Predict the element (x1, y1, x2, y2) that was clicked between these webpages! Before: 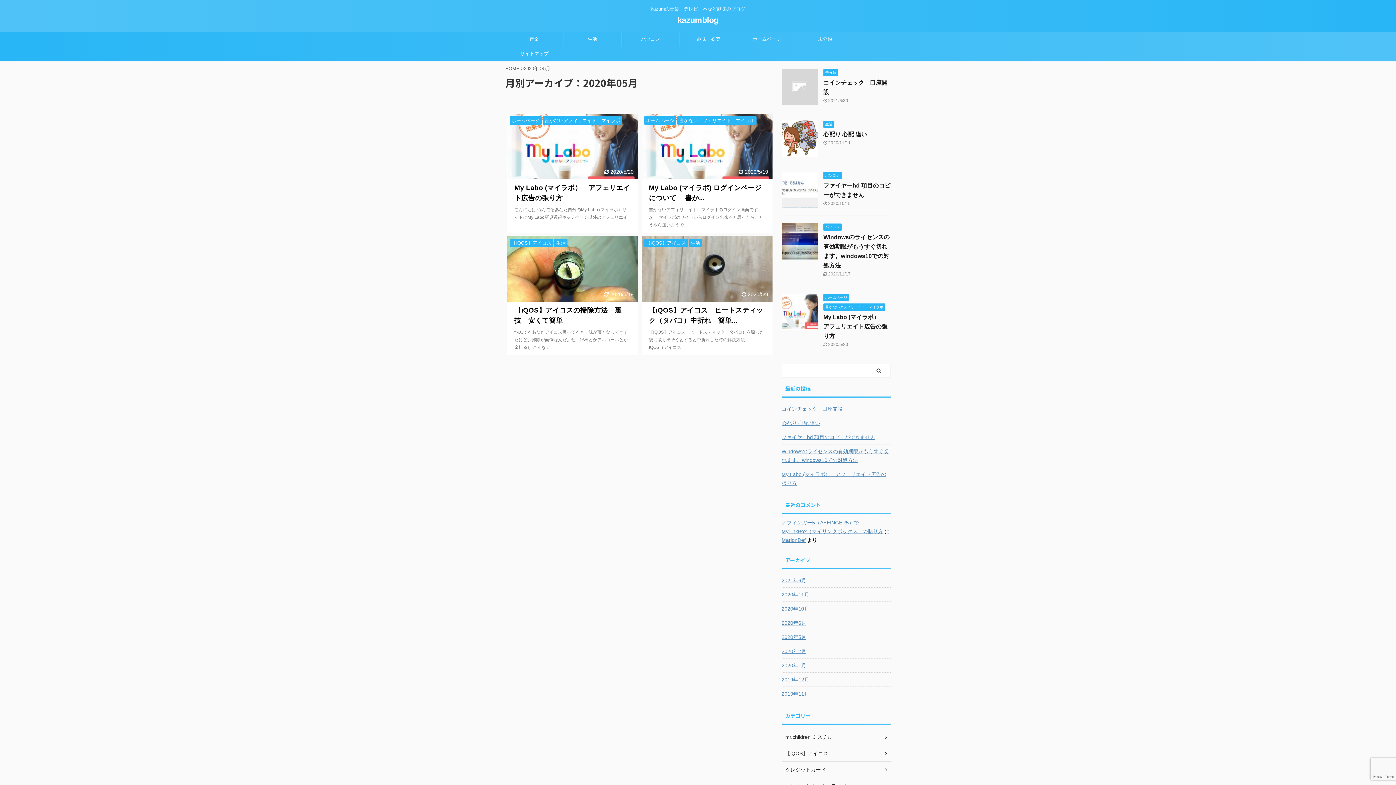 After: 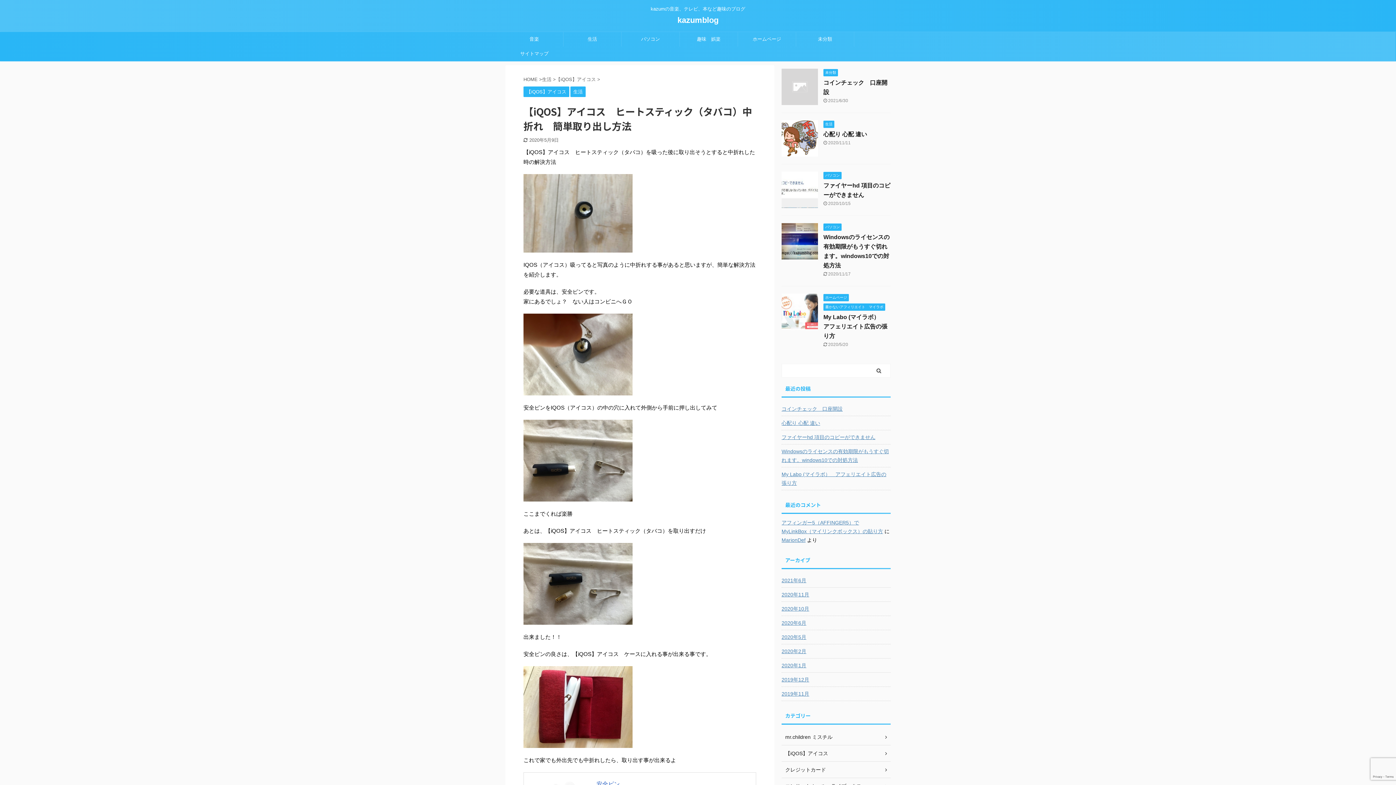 Action: bbox: (641, 236, 772, 355)